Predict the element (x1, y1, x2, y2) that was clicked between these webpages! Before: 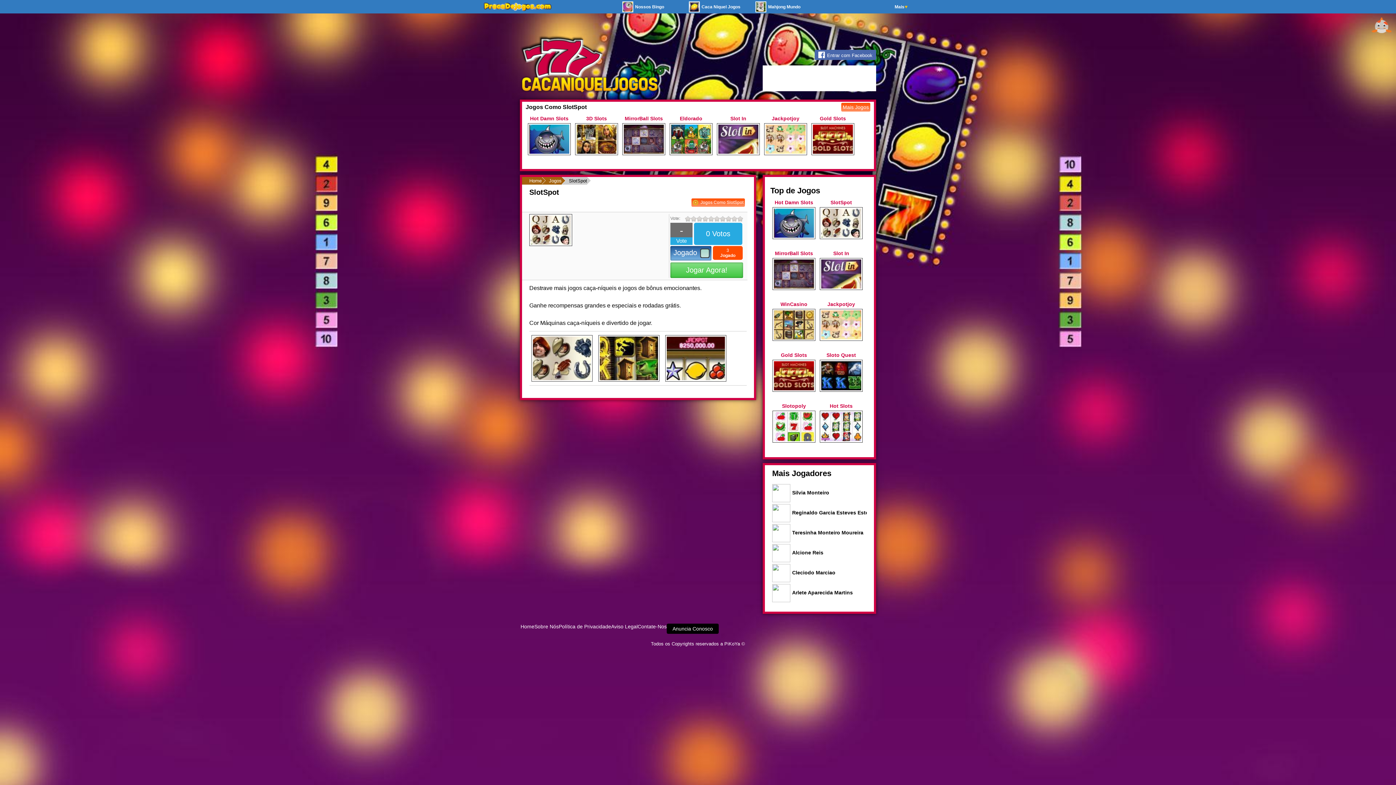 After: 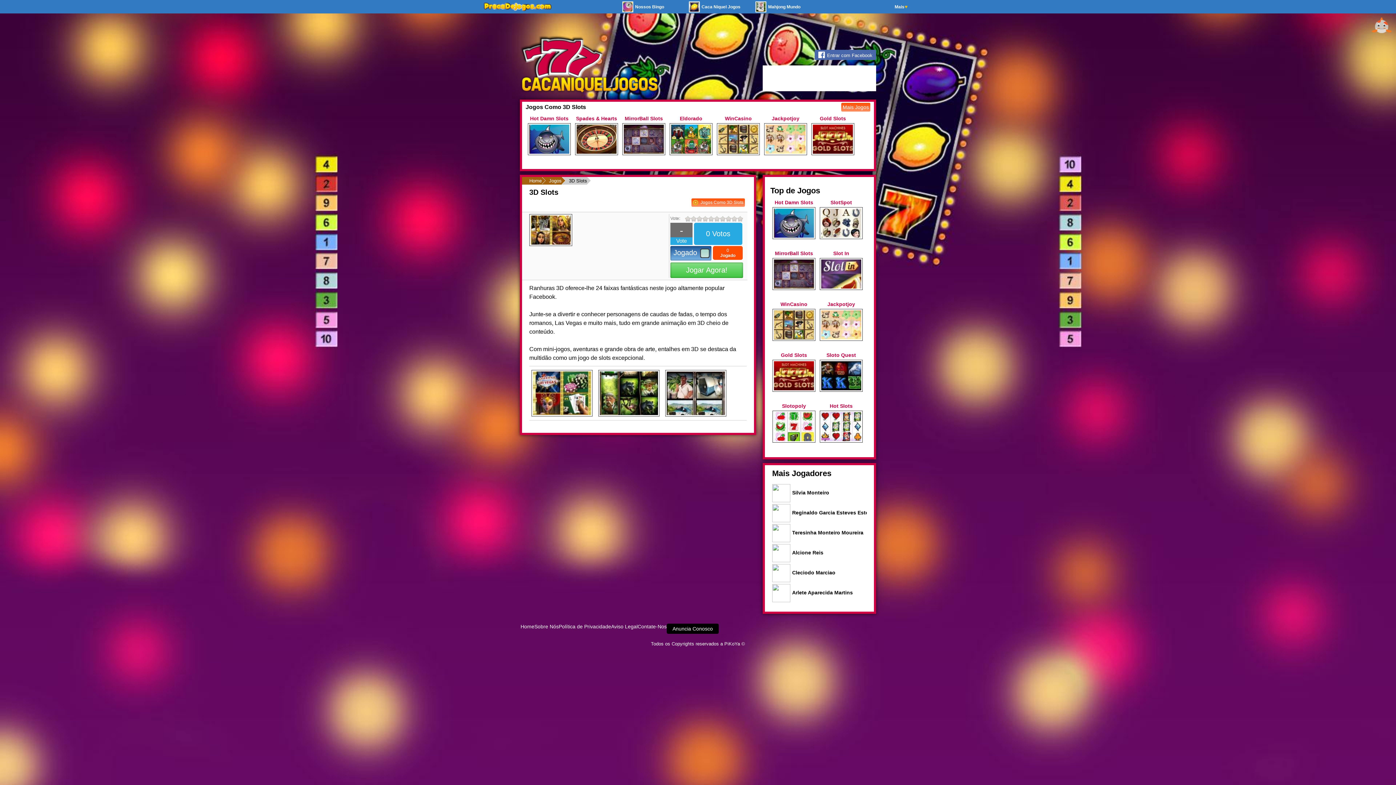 Action: label: 3D Slots bbox: (575, 115, 618, 156)